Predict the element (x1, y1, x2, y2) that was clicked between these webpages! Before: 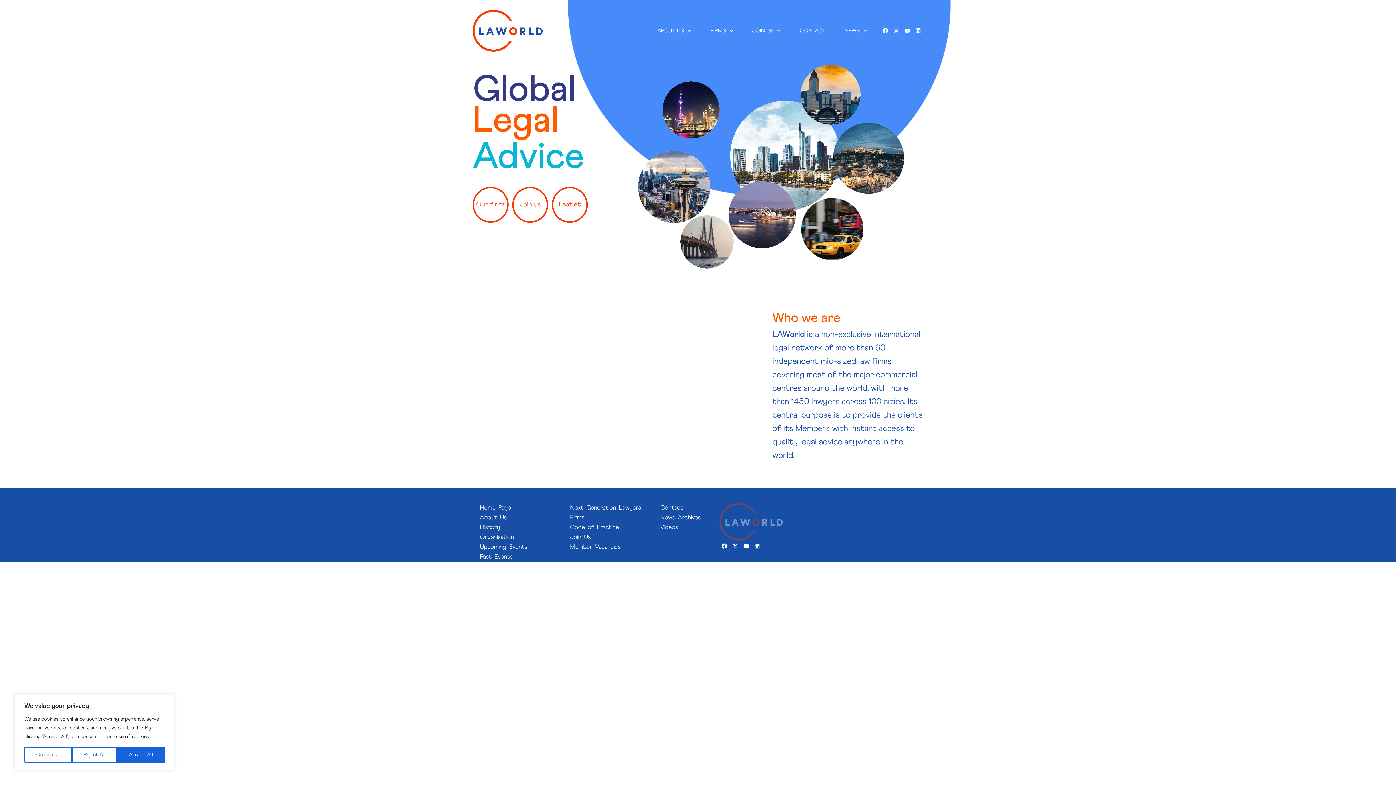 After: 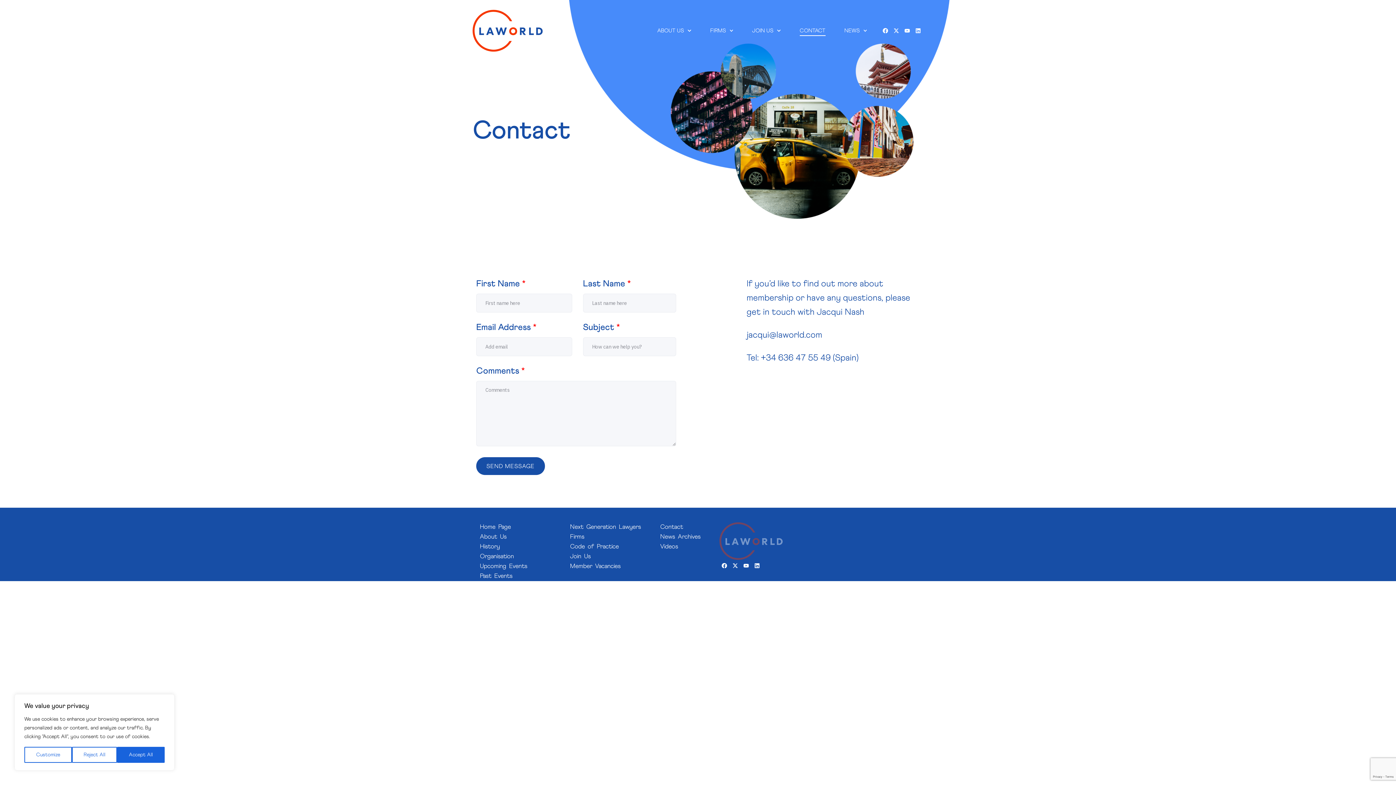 Action: bbox: (653, 503, 719, 512) label: Contact